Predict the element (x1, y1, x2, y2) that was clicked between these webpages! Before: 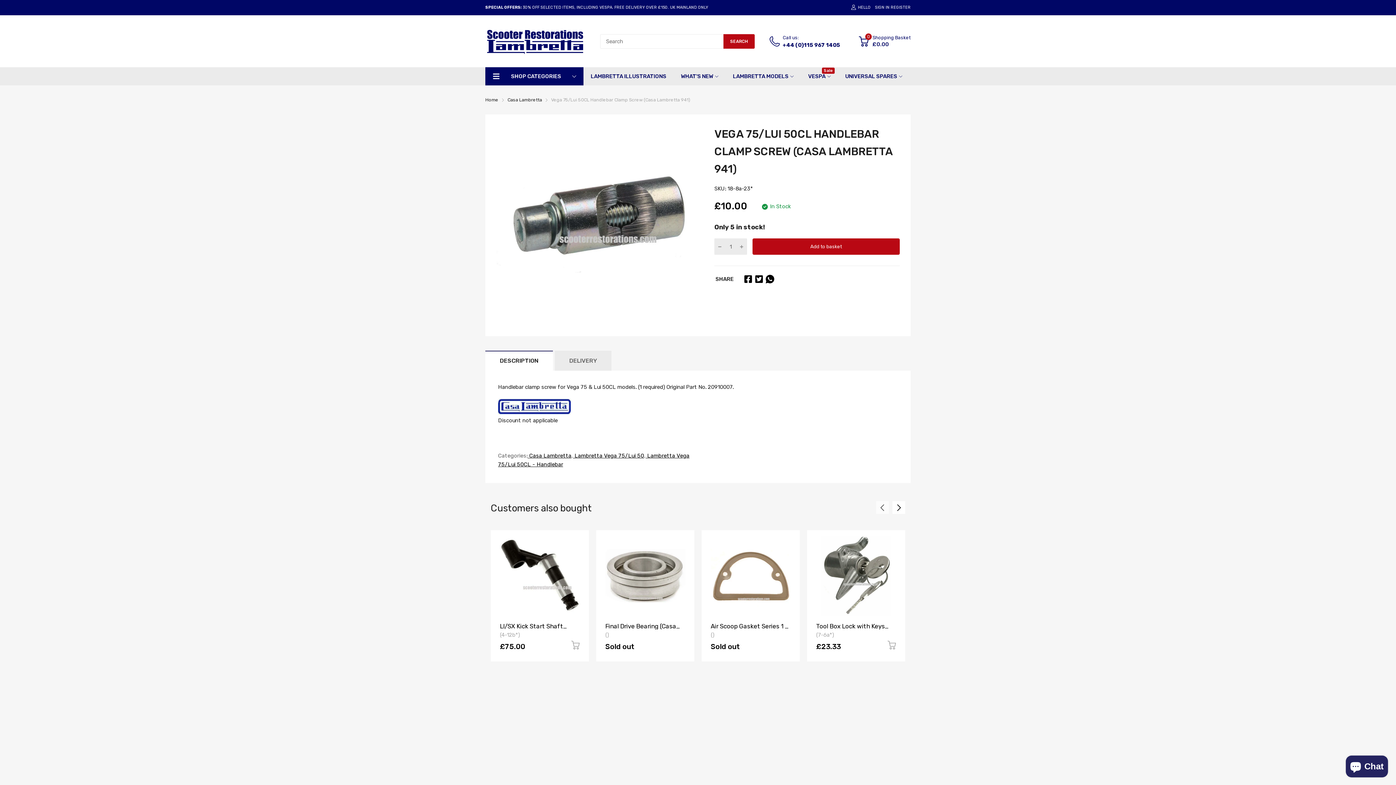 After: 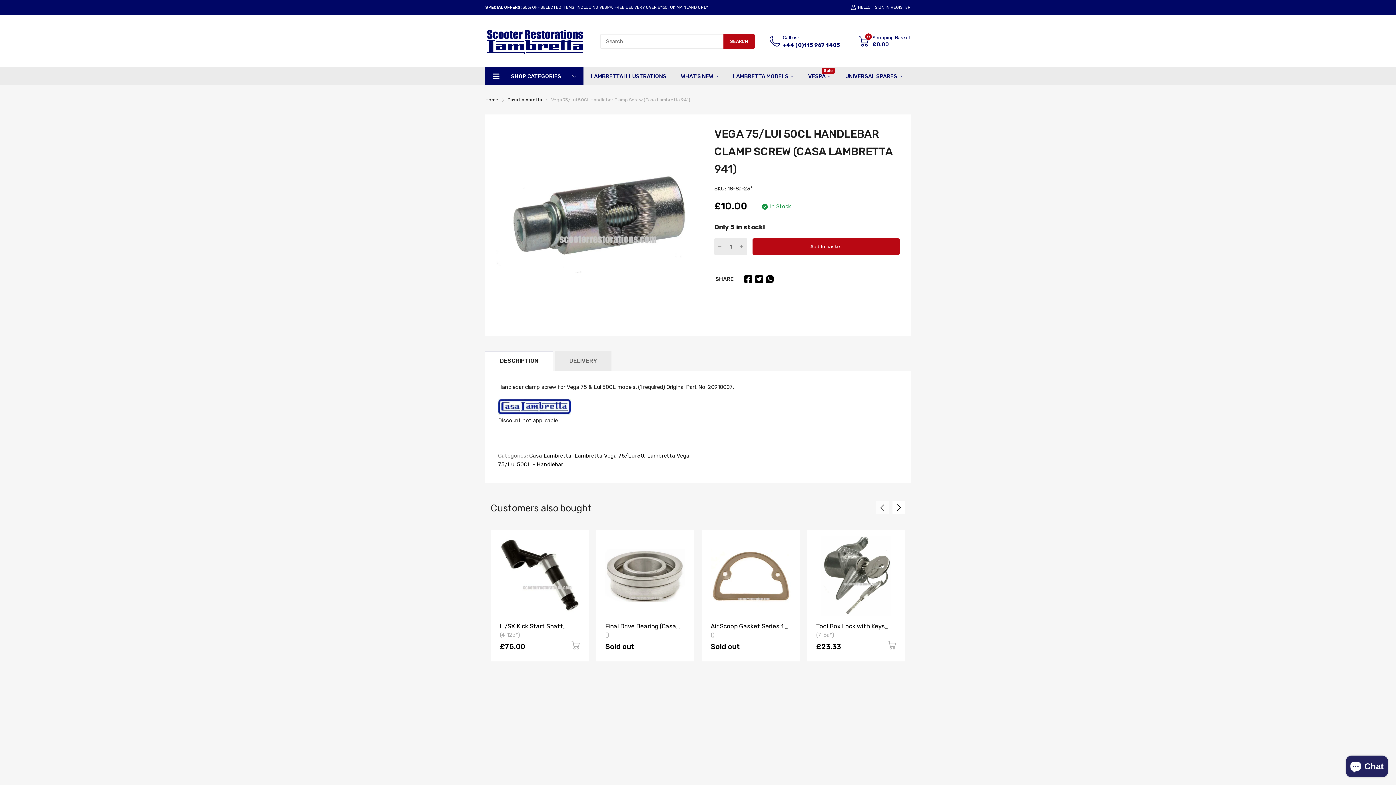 Action: bbox: (744, 275, 752, 283)